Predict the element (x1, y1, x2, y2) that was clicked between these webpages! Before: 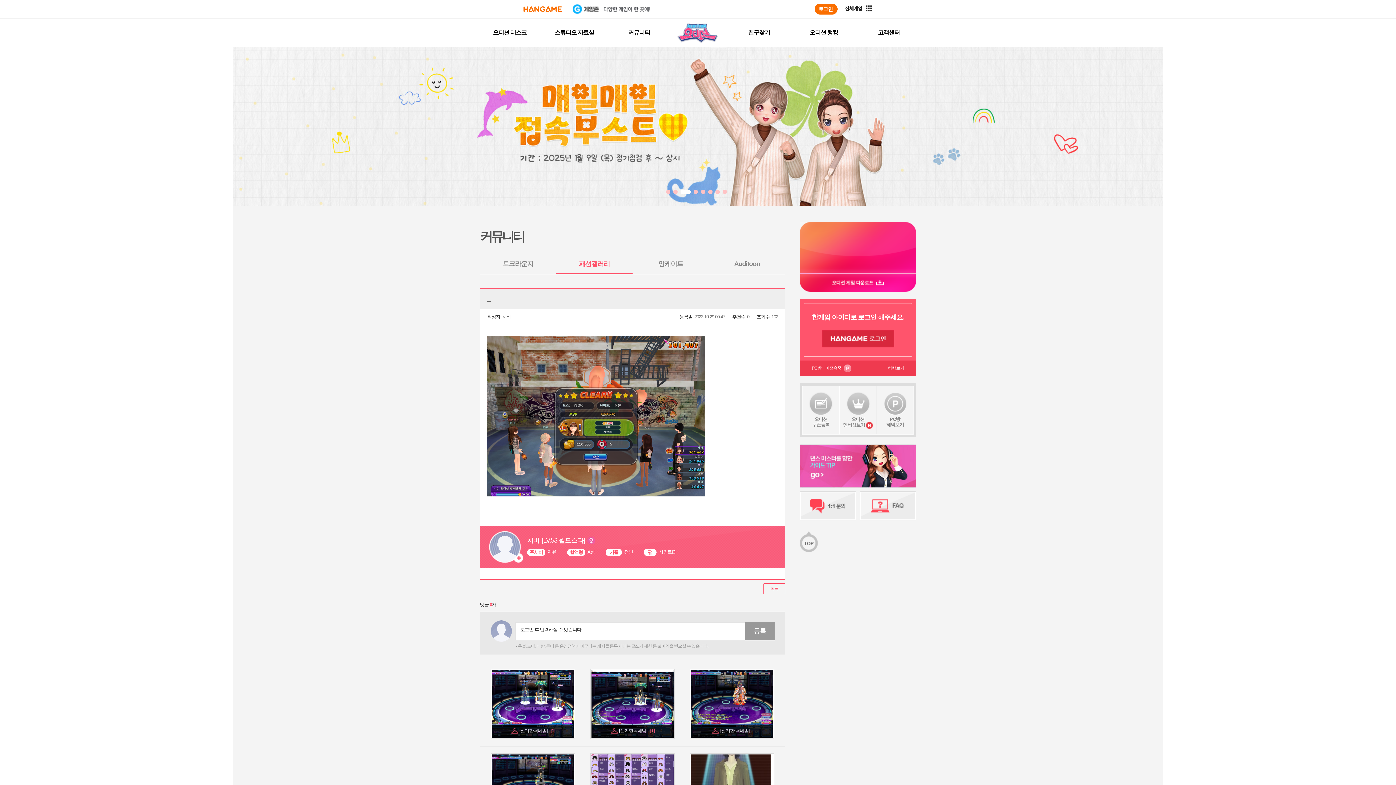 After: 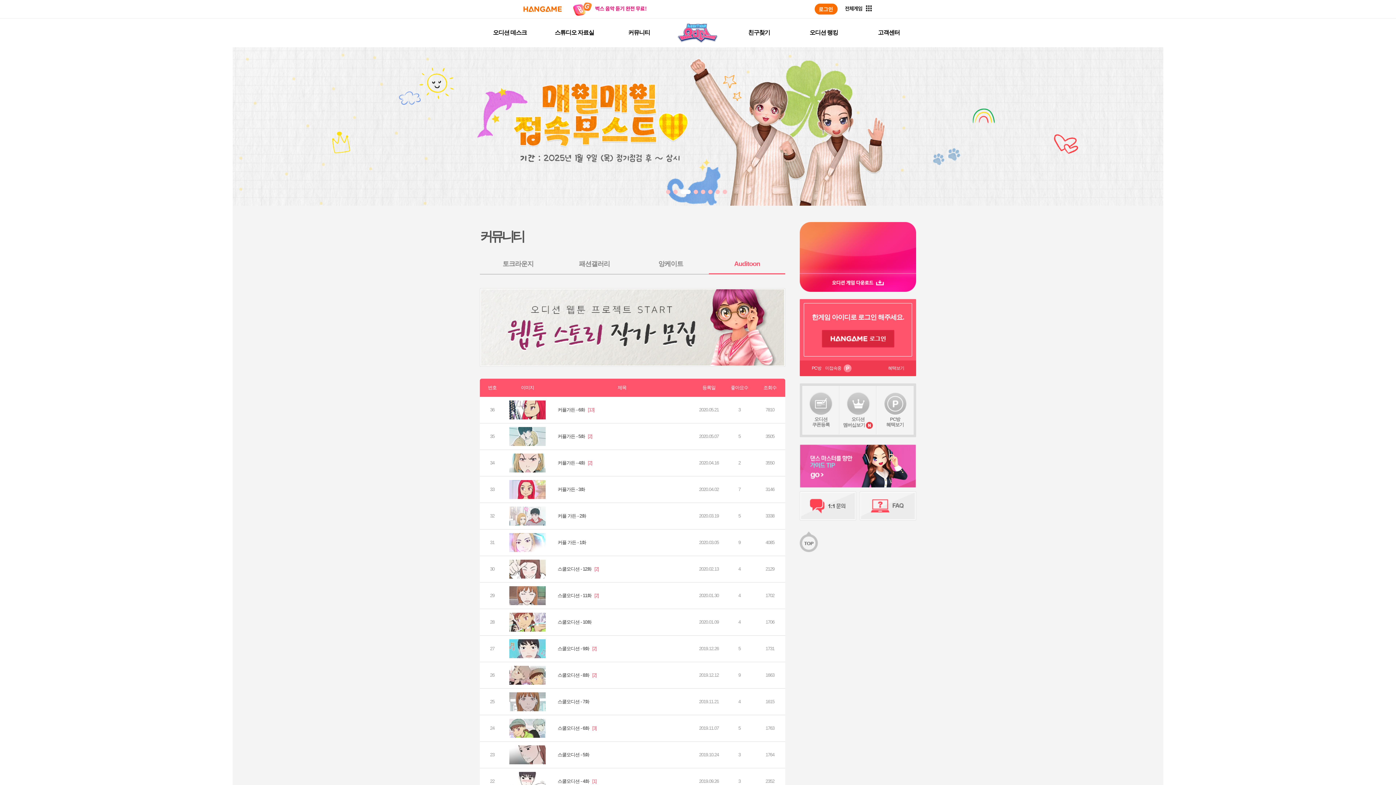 Action: label: Auditoon bbox: (709, 260, 785, 274)